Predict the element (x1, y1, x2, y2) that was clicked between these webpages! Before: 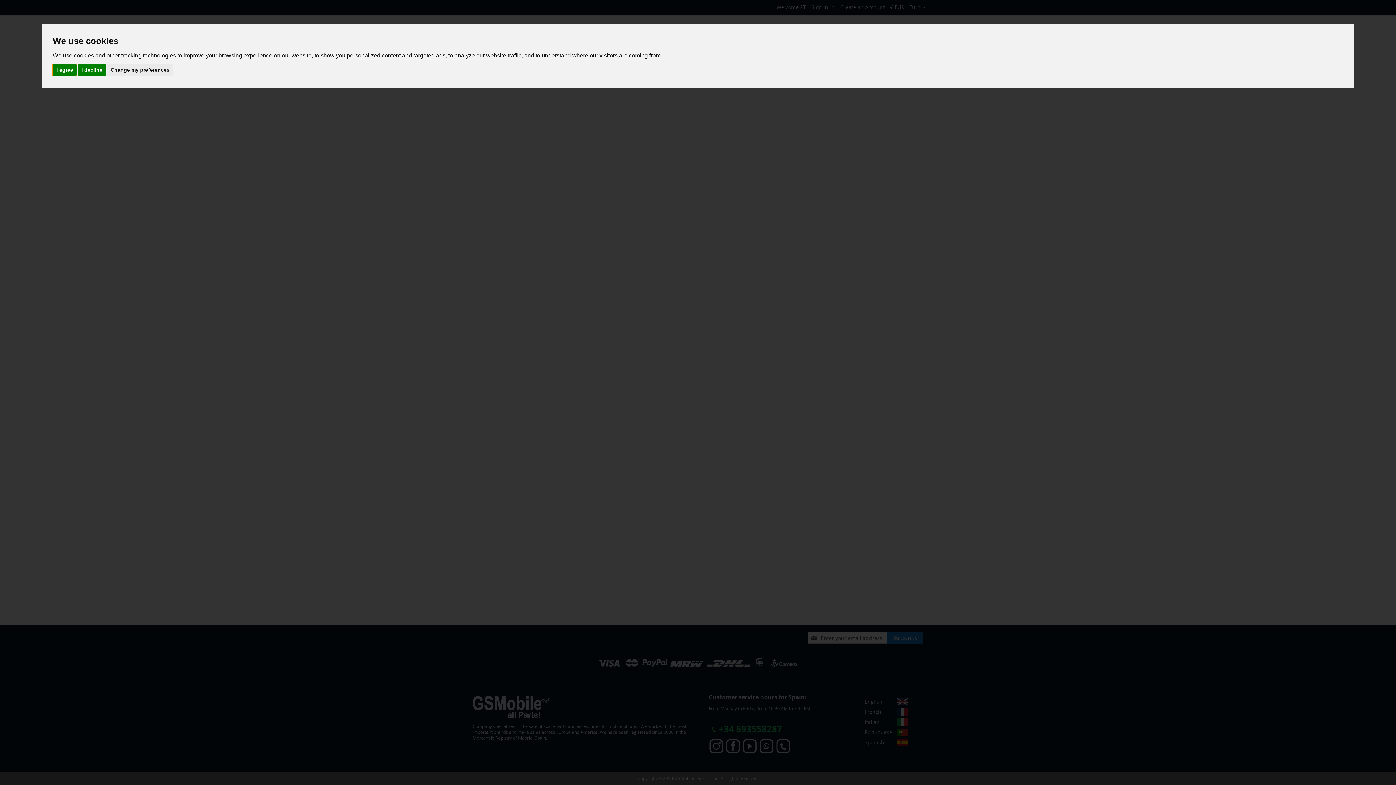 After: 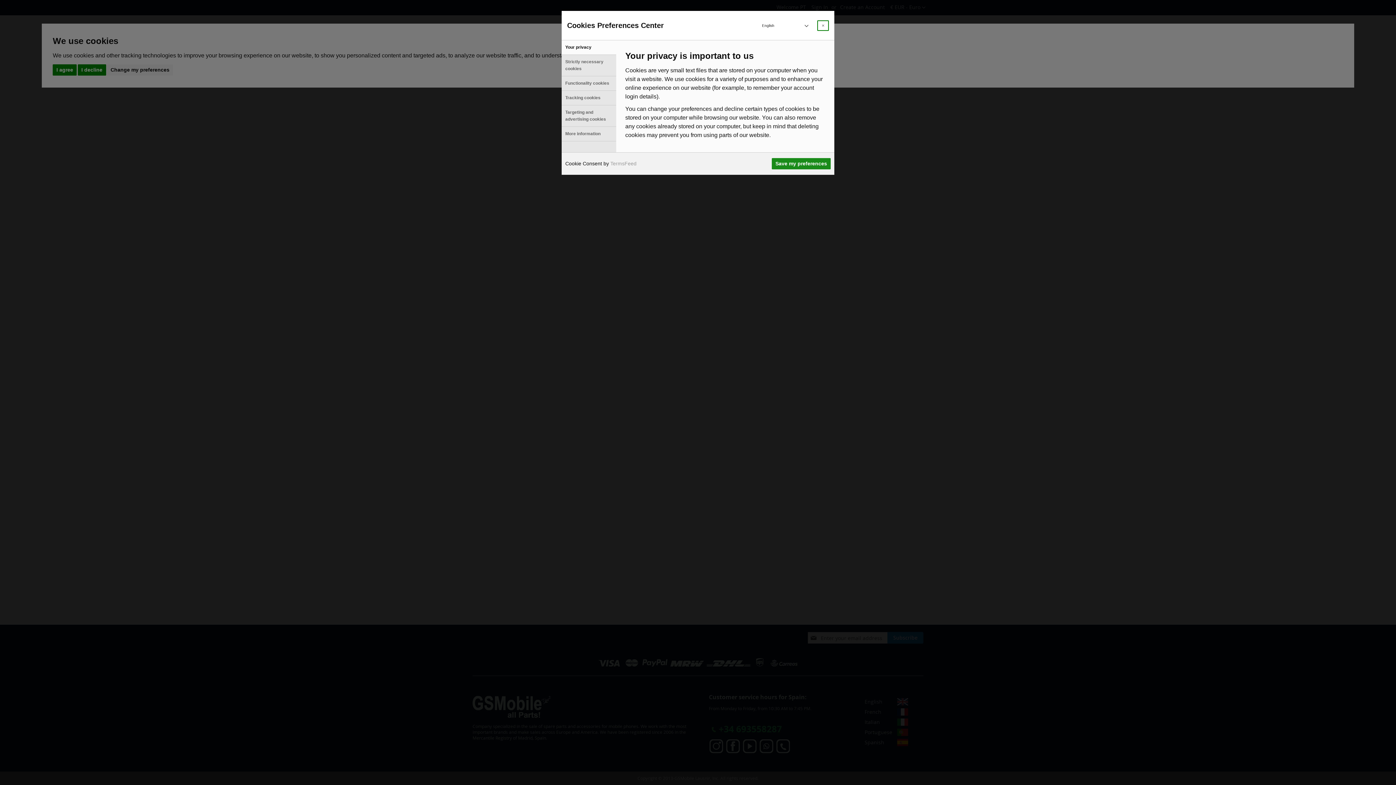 Action: bbox: (106, 64, 173, 75) label: Change my preferences